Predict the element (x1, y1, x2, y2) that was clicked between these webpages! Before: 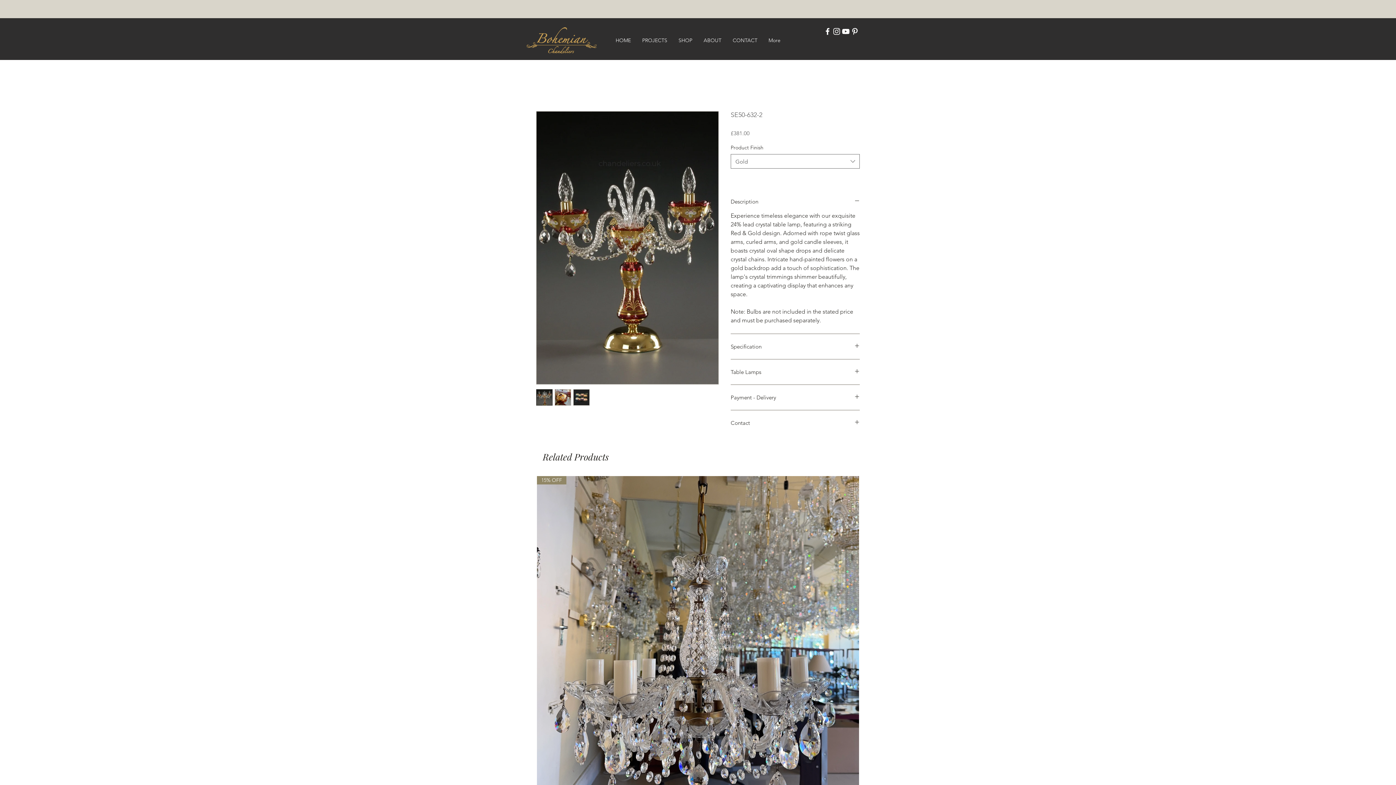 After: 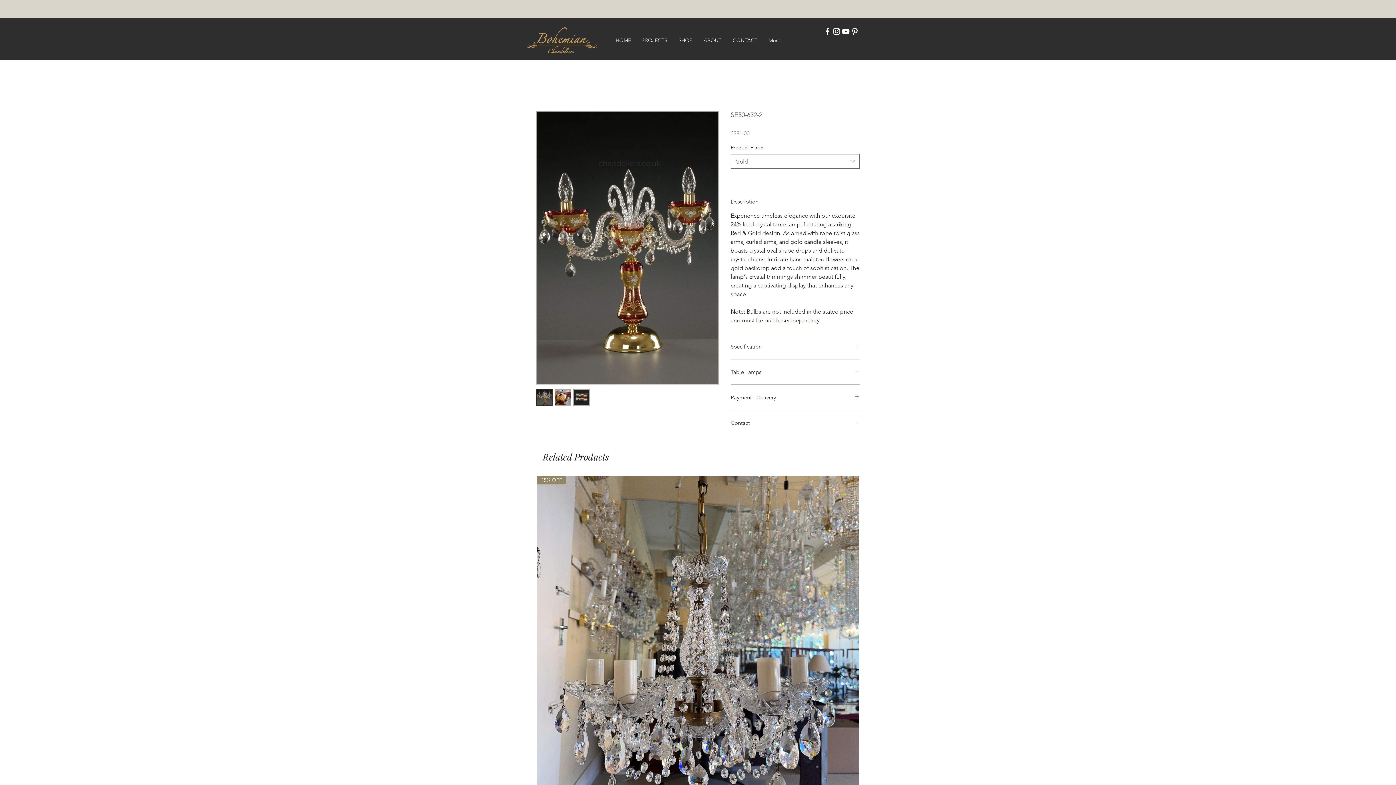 Action: bbox: (841, 26, 850, 36) label: White YouTube Icon